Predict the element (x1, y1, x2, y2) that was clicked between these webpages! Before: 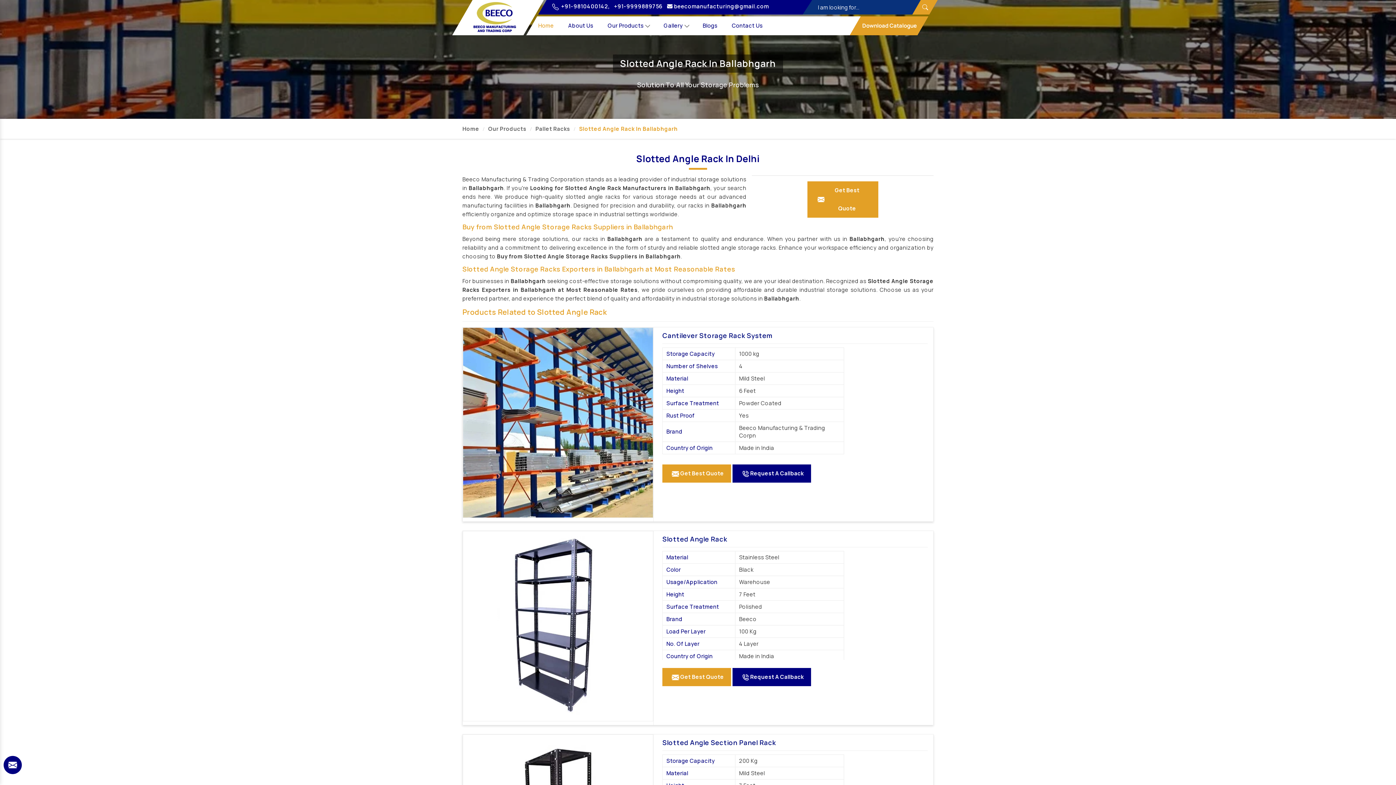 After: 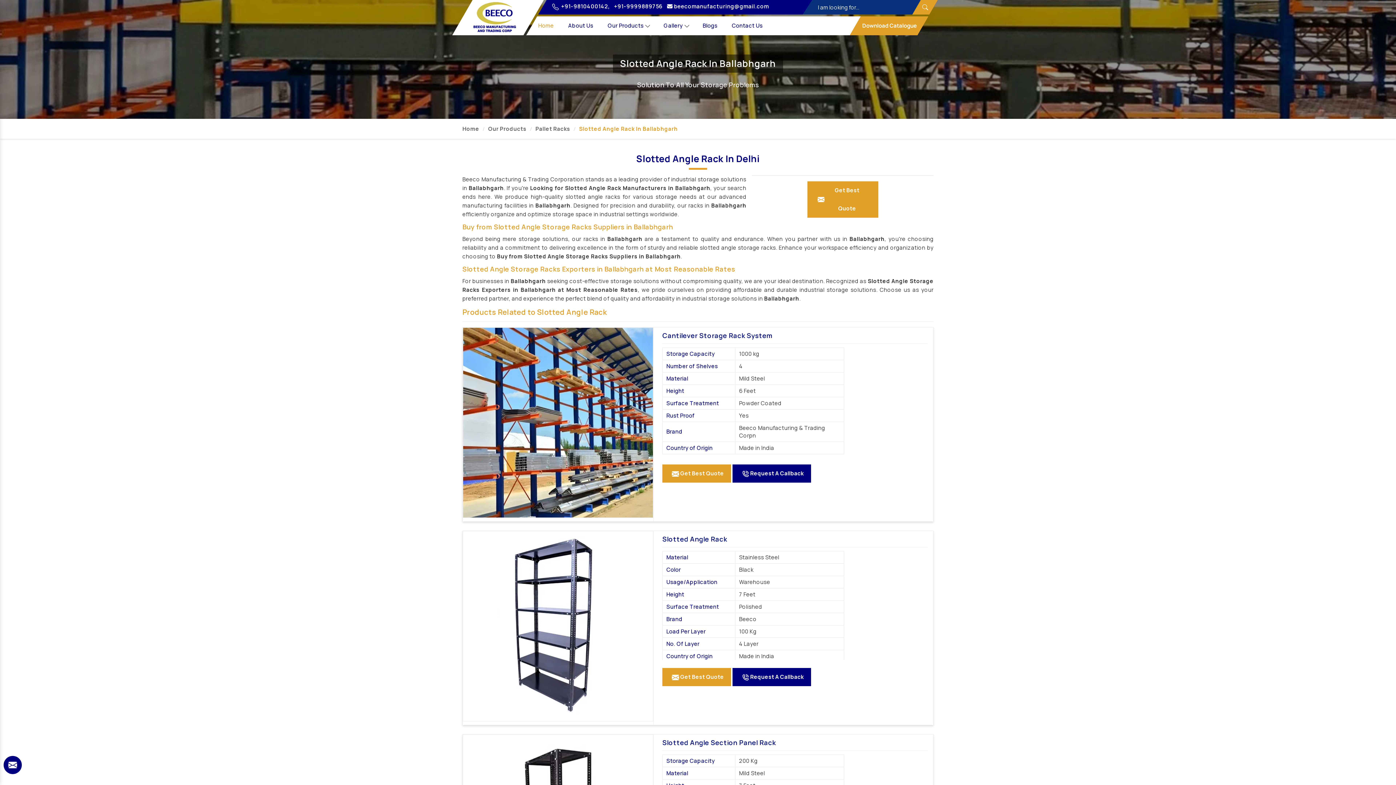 Action: label: Pallet Racks bbox: (535, 118, 570, 138)